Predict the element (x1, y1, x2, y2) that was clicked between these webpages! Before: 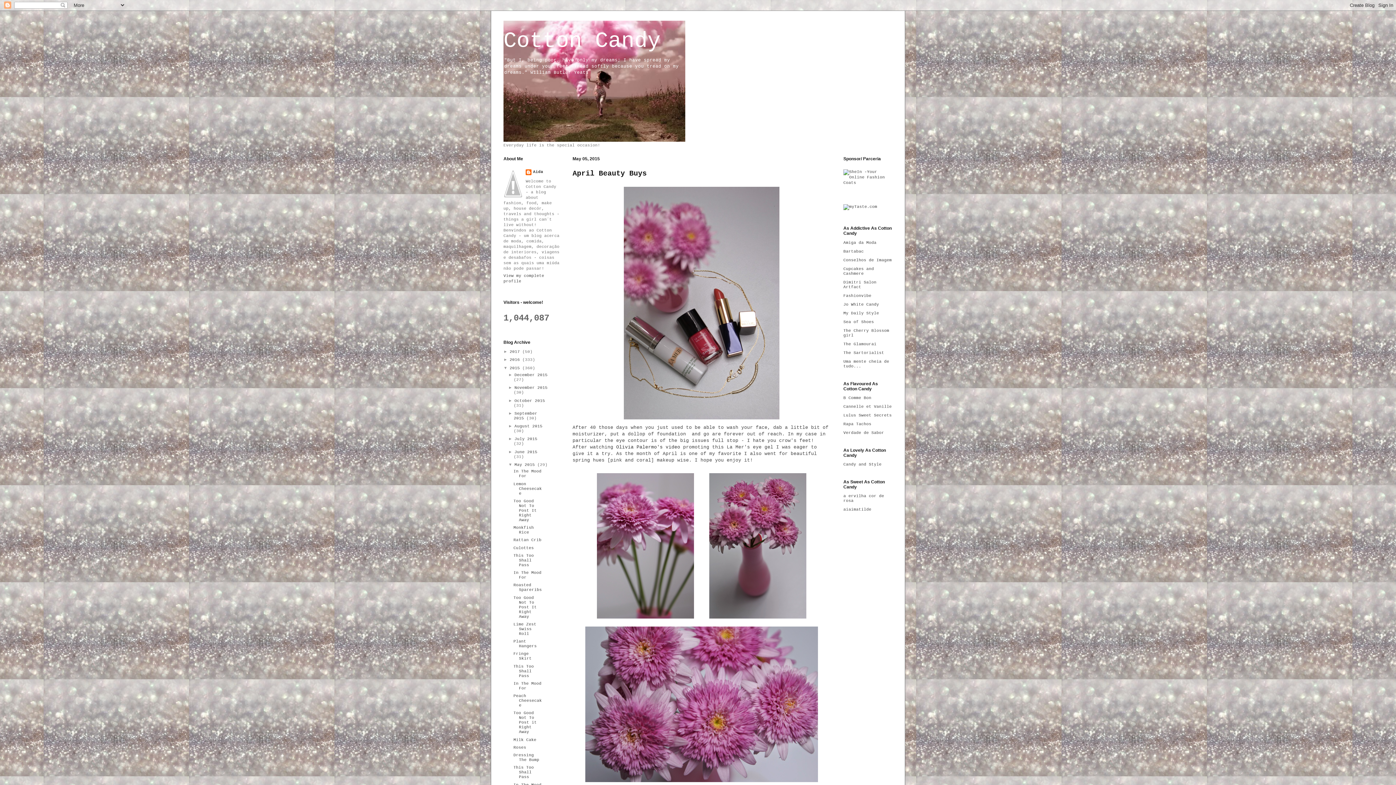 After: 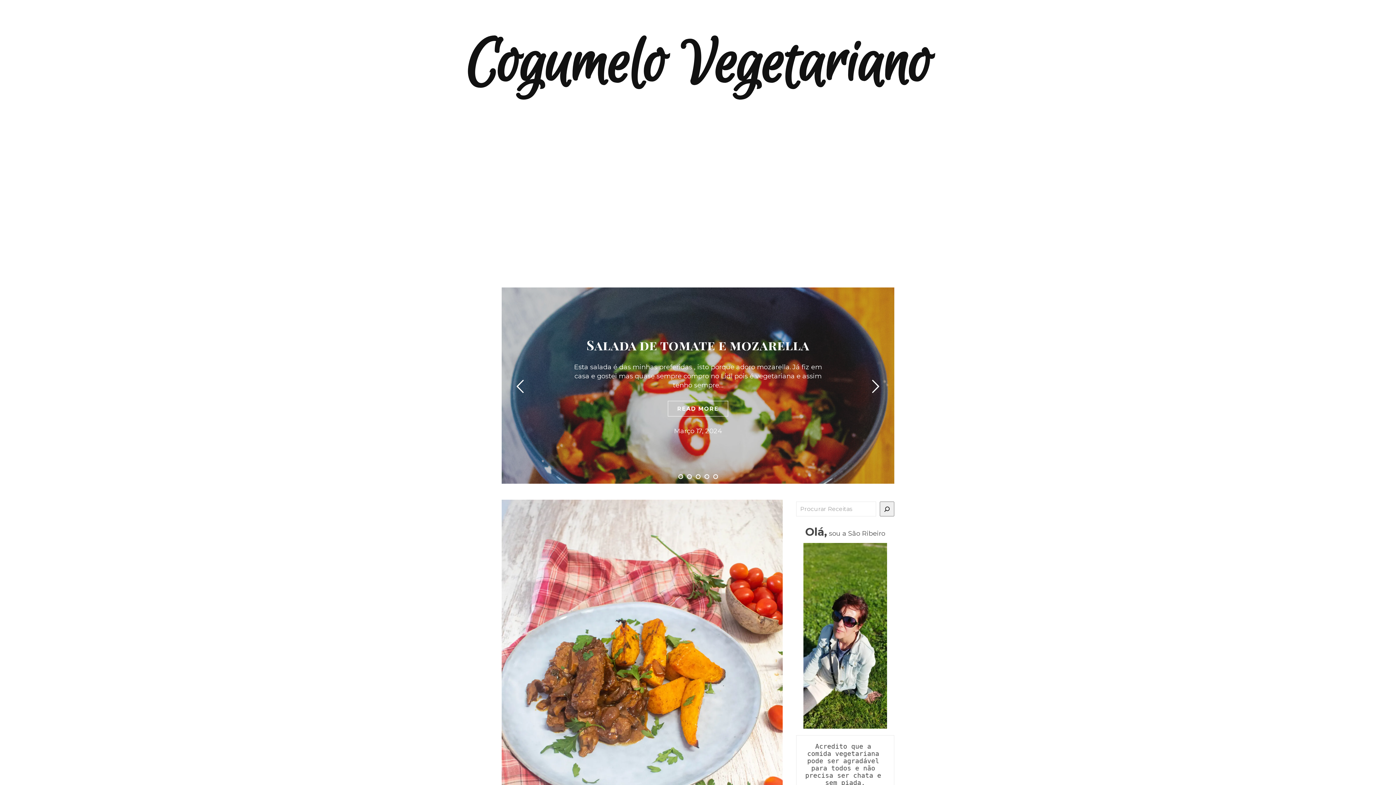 Action: label: Rapa Tachos bbox: (843, 422, 871, 426)